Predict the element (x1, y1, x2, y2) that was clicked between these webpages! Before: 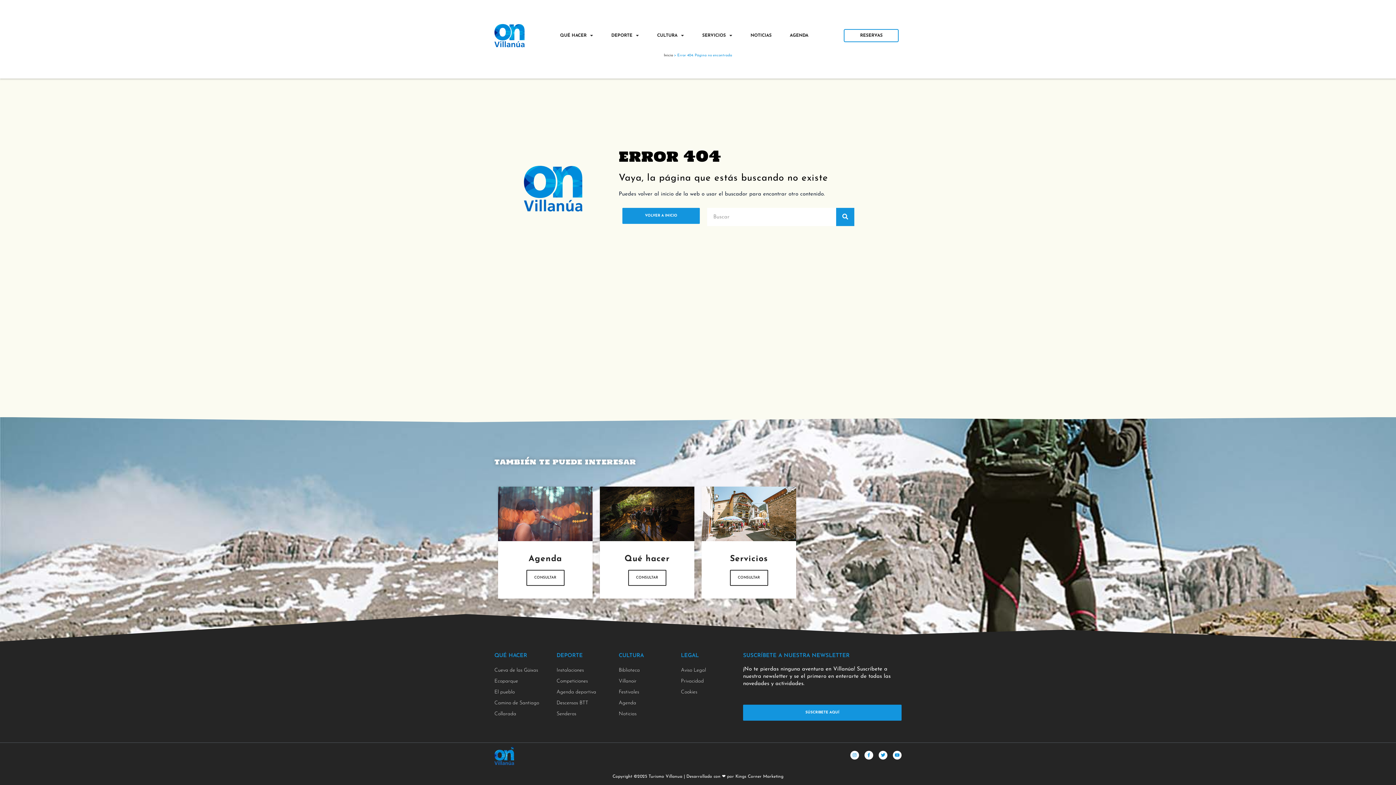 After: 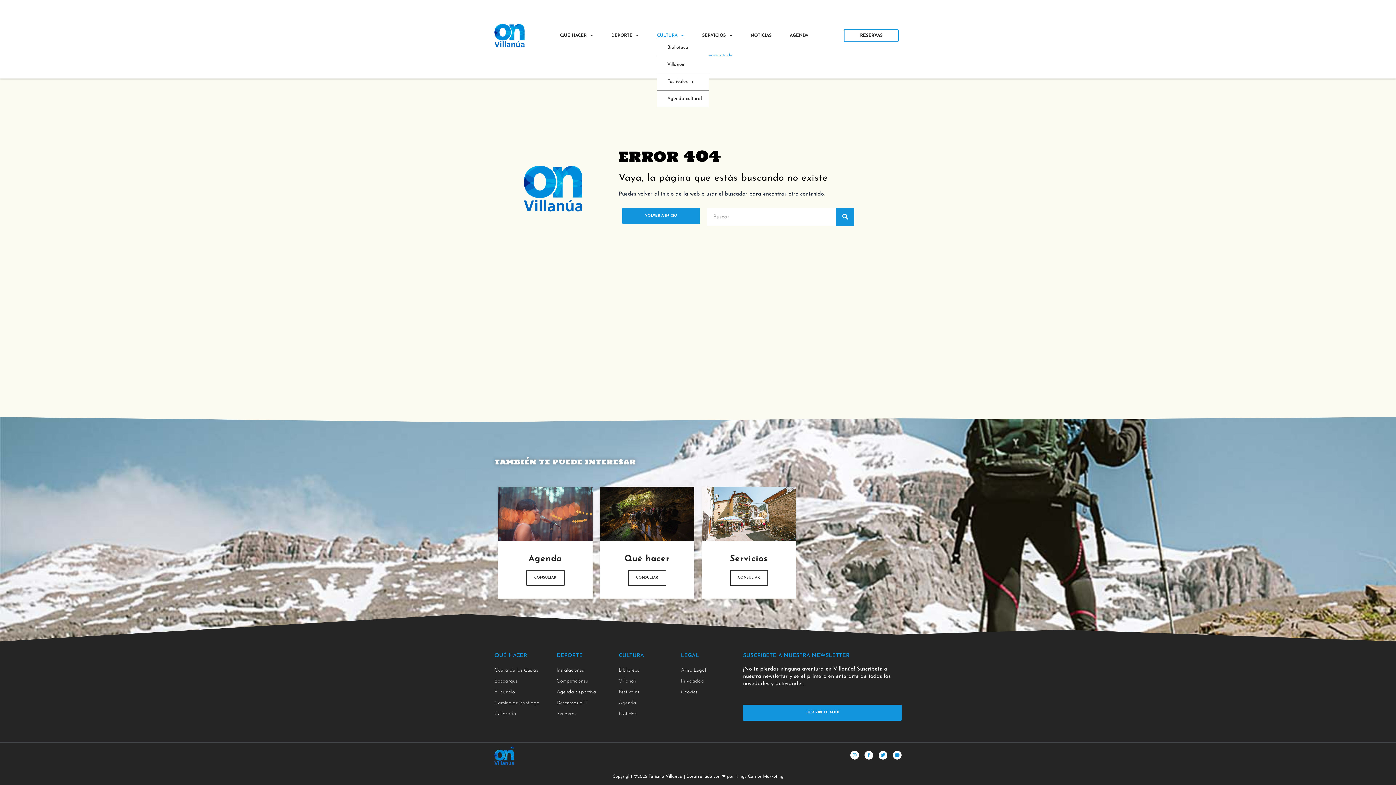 Action: bbox: (657, 32, 684, 39) label: CULTURA